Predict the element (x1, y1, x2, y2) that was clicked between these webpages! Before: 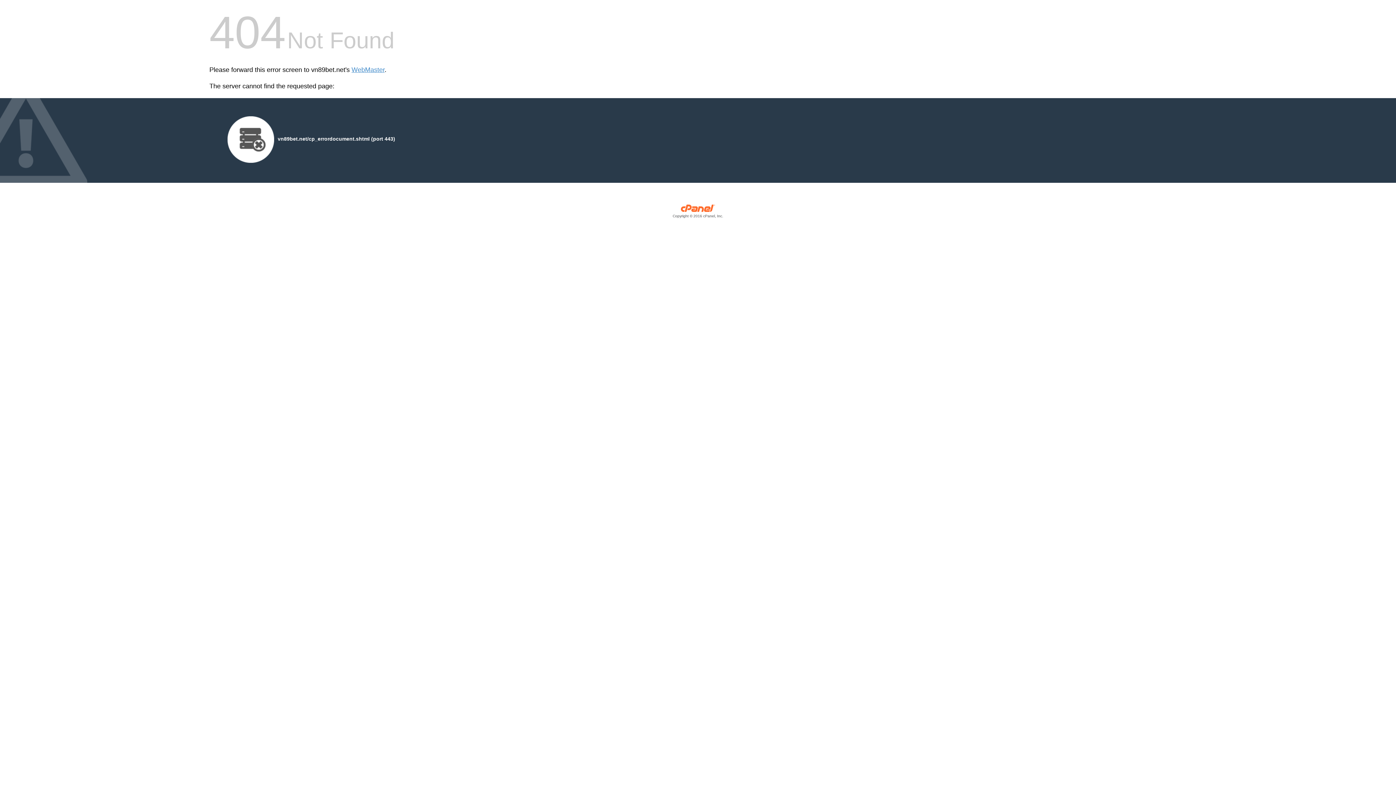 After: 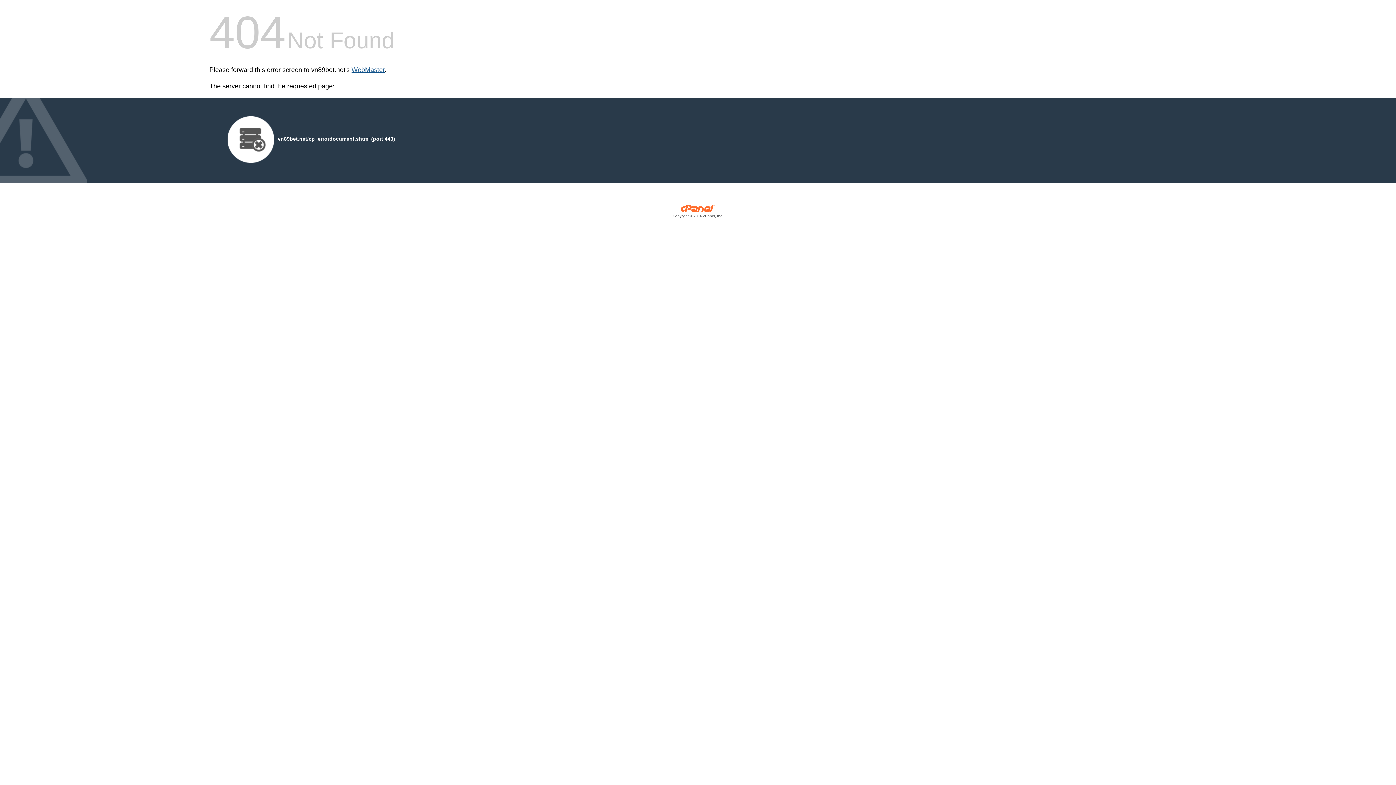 Action: label: WebMaster bbox: (351, 66, 384, 73)